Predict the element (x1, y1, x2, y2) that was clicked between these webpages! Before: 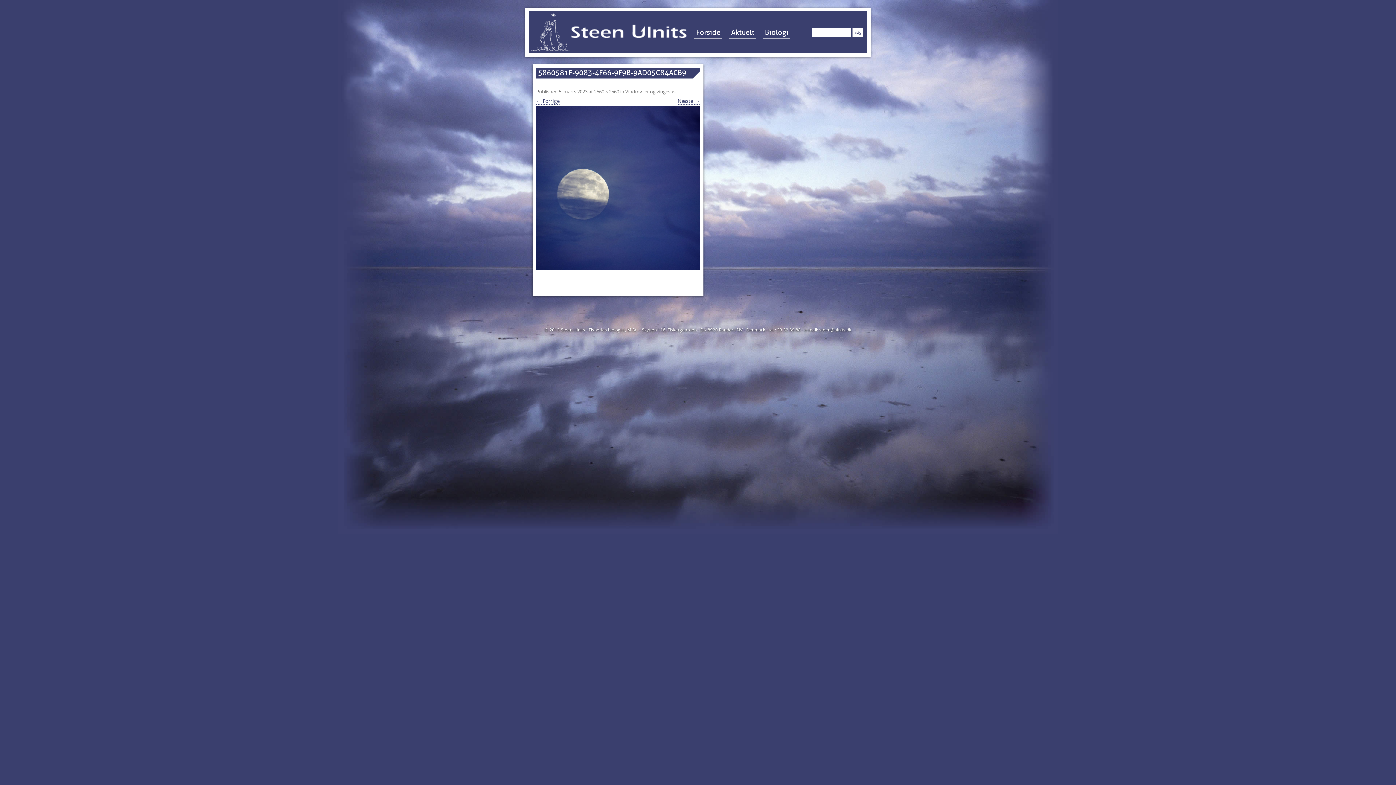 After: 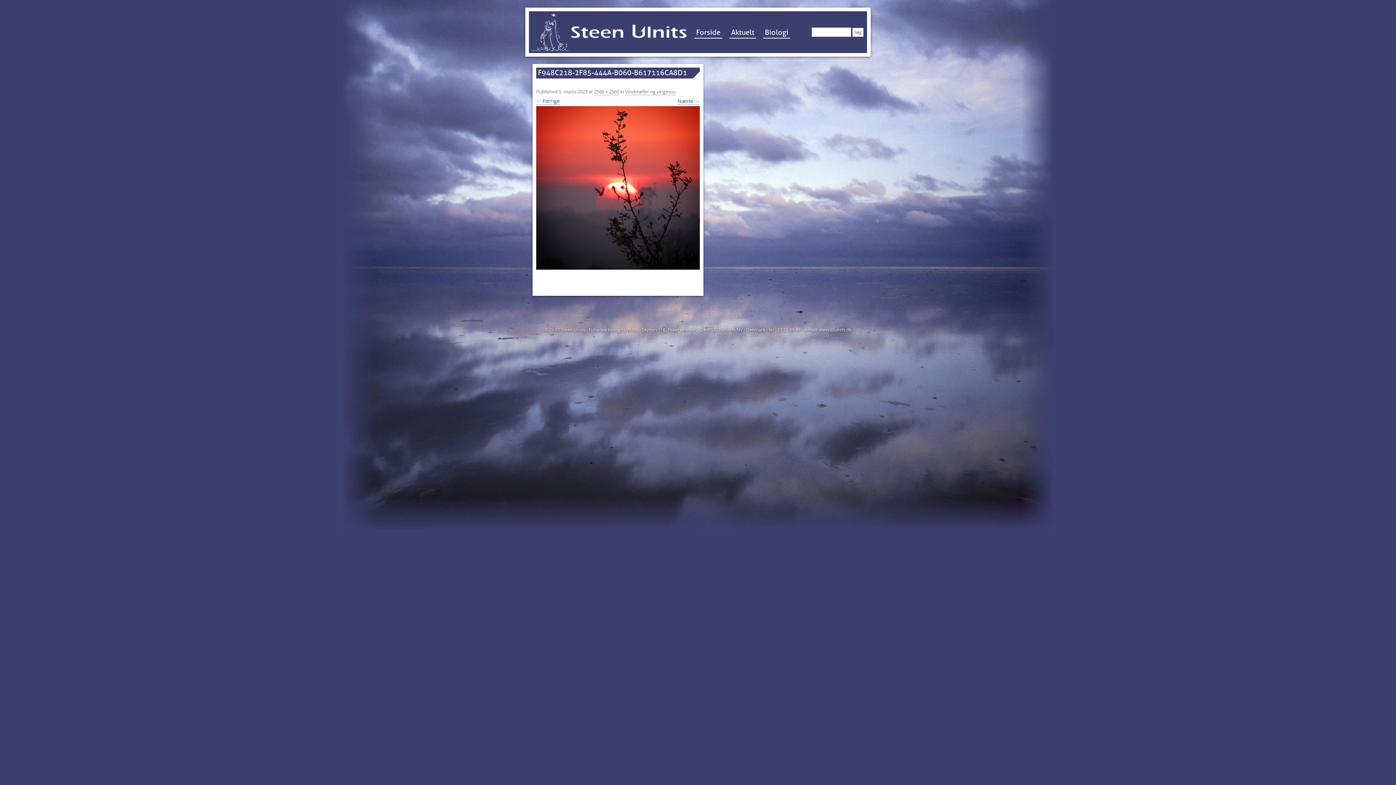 Action: bbox: (677, 97, 700, 104) label: Næste →